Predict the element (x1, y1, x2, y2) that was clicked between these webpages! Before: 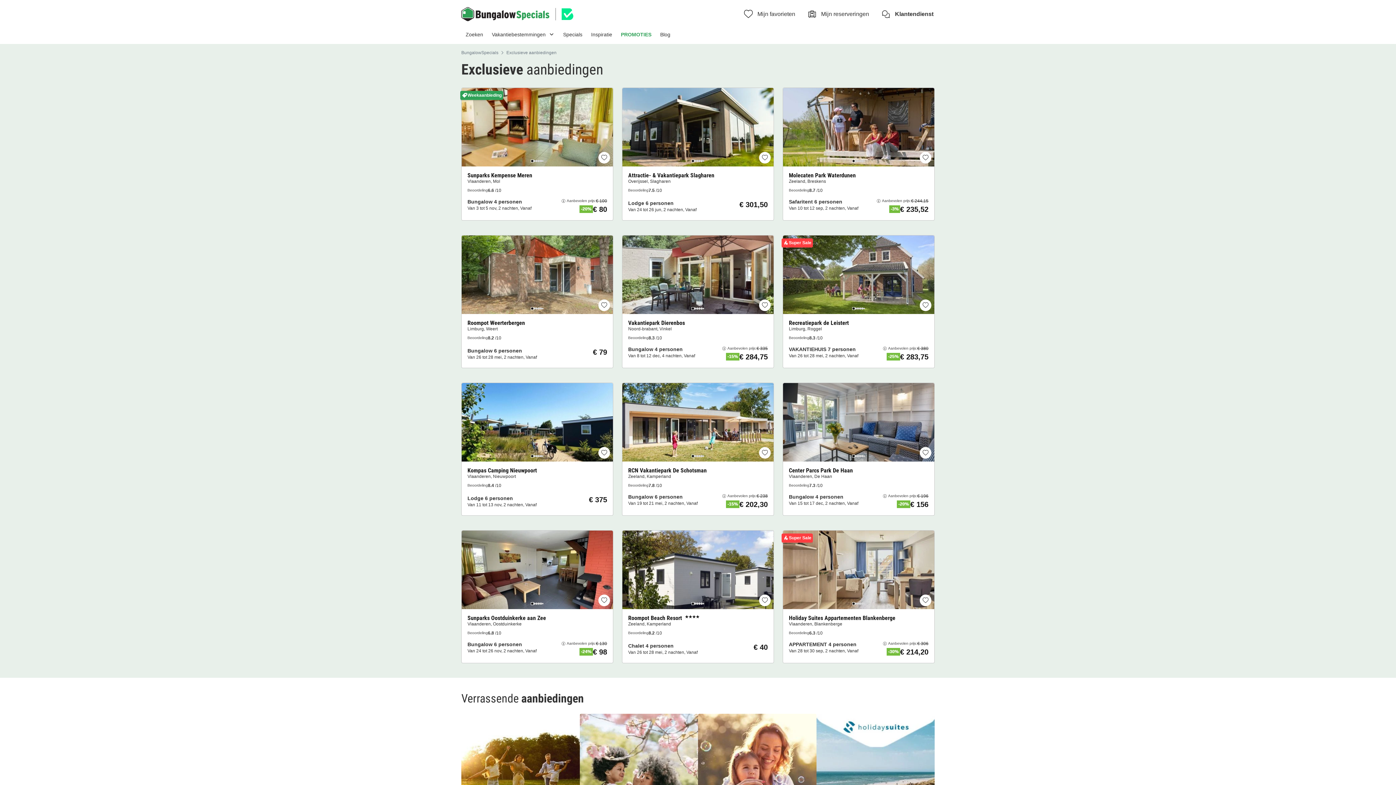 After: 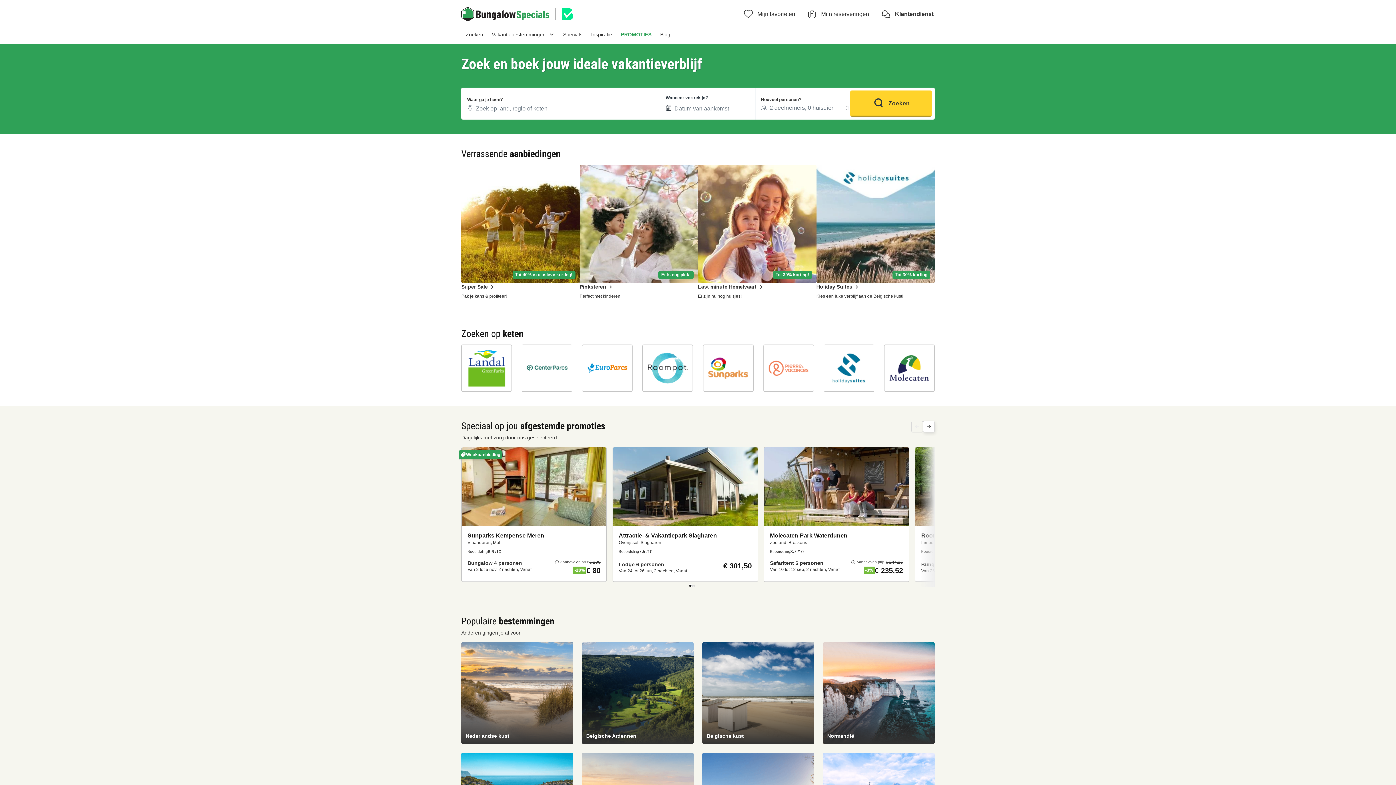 Action: label: BungalowSpecials bbox: (461, 49, 498, 56)